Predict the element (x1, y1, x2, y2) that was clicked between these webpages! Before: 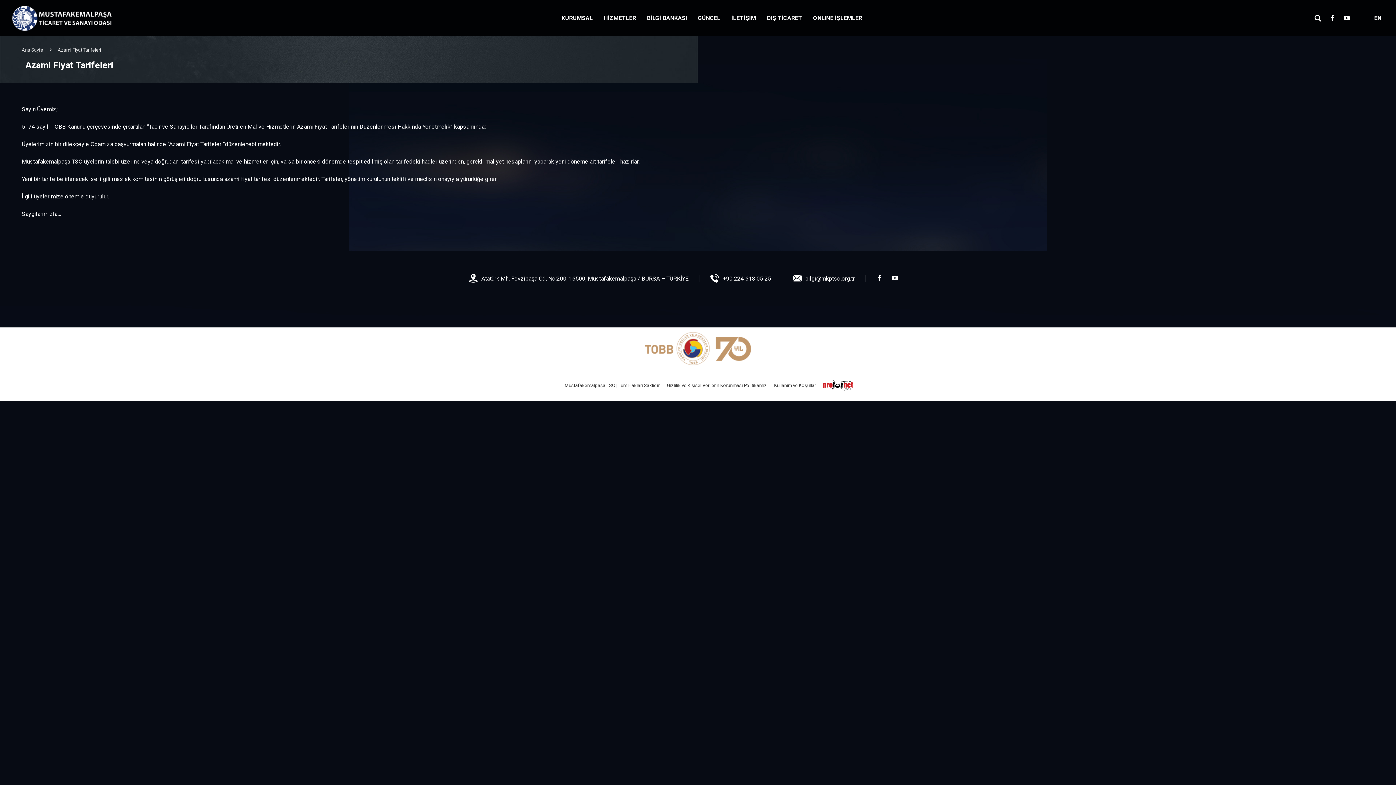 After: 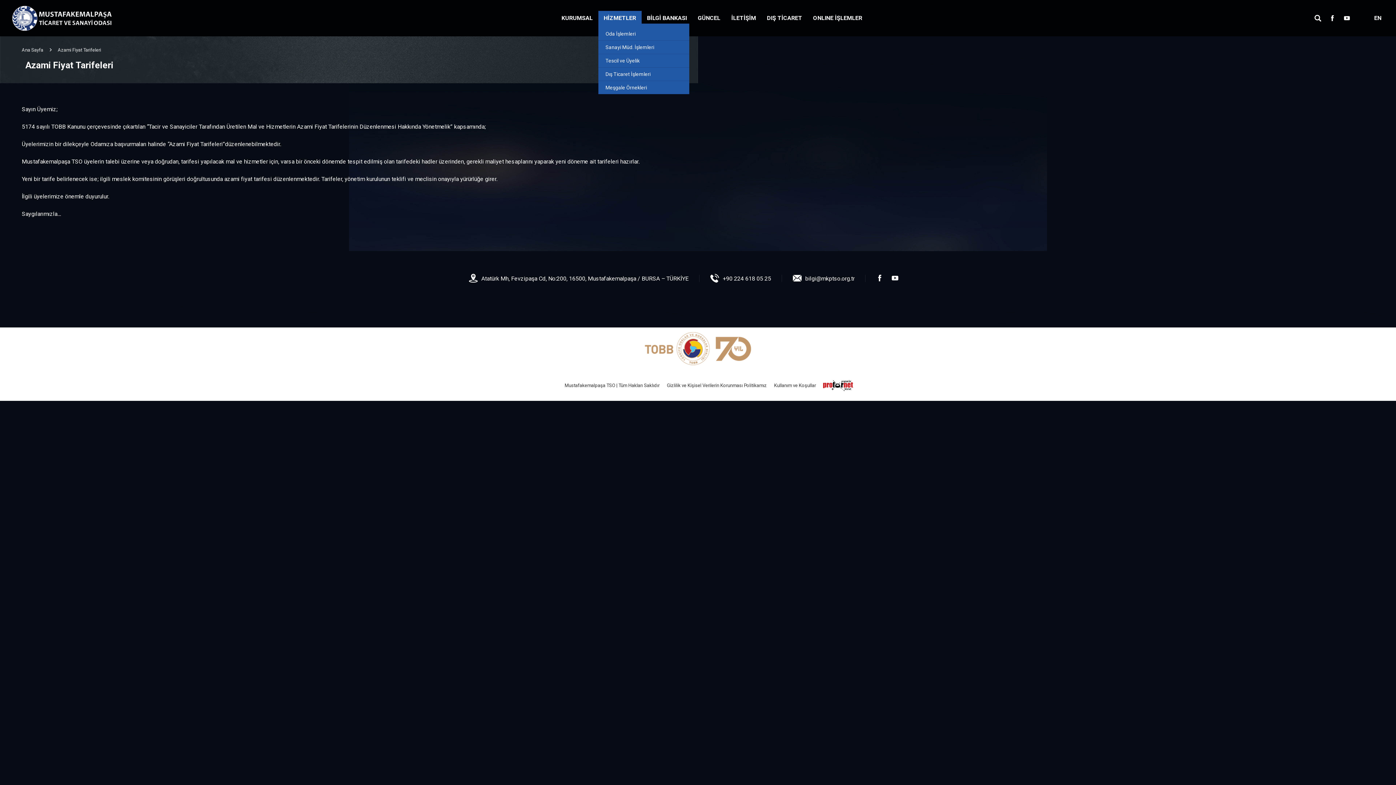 Action: label: HİZMETLER bbox: (598, 10, 641, 25)